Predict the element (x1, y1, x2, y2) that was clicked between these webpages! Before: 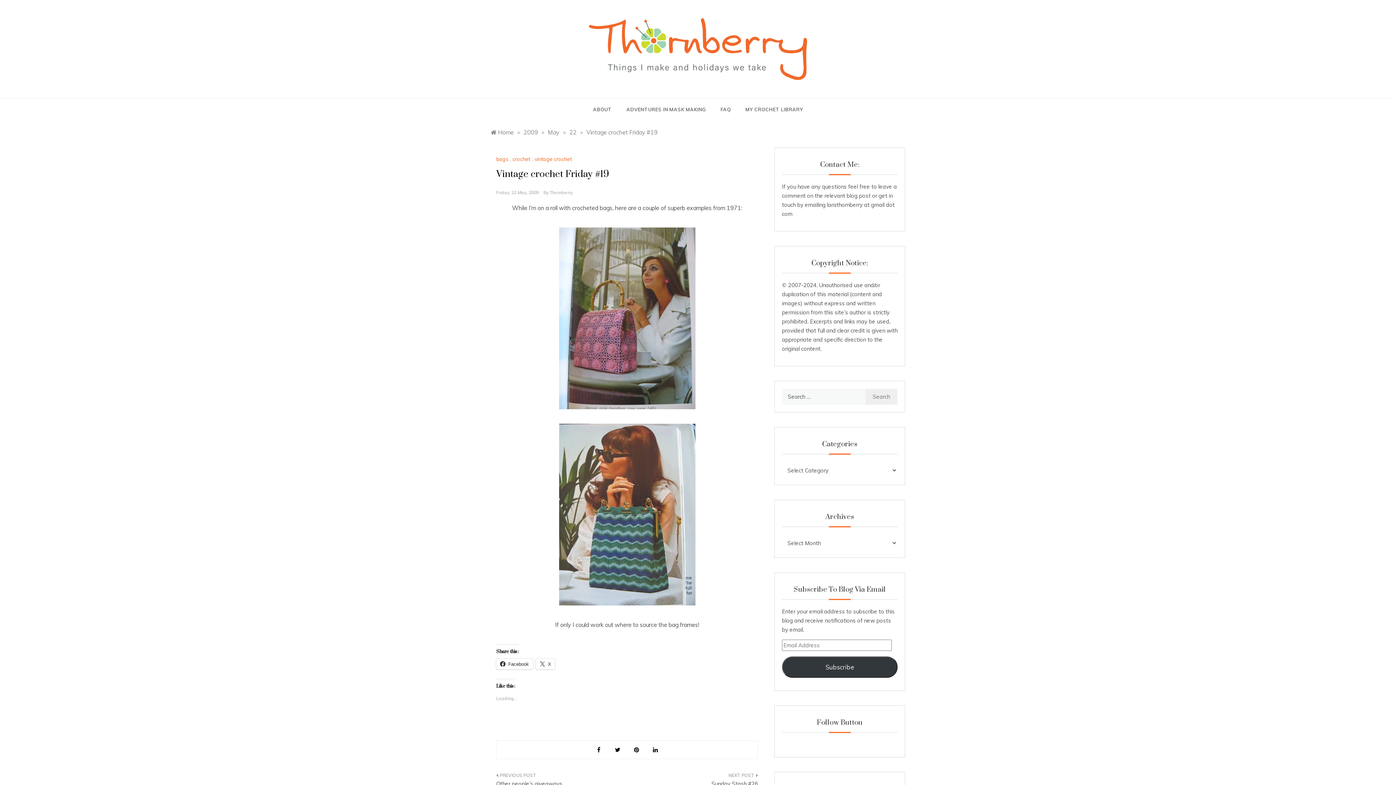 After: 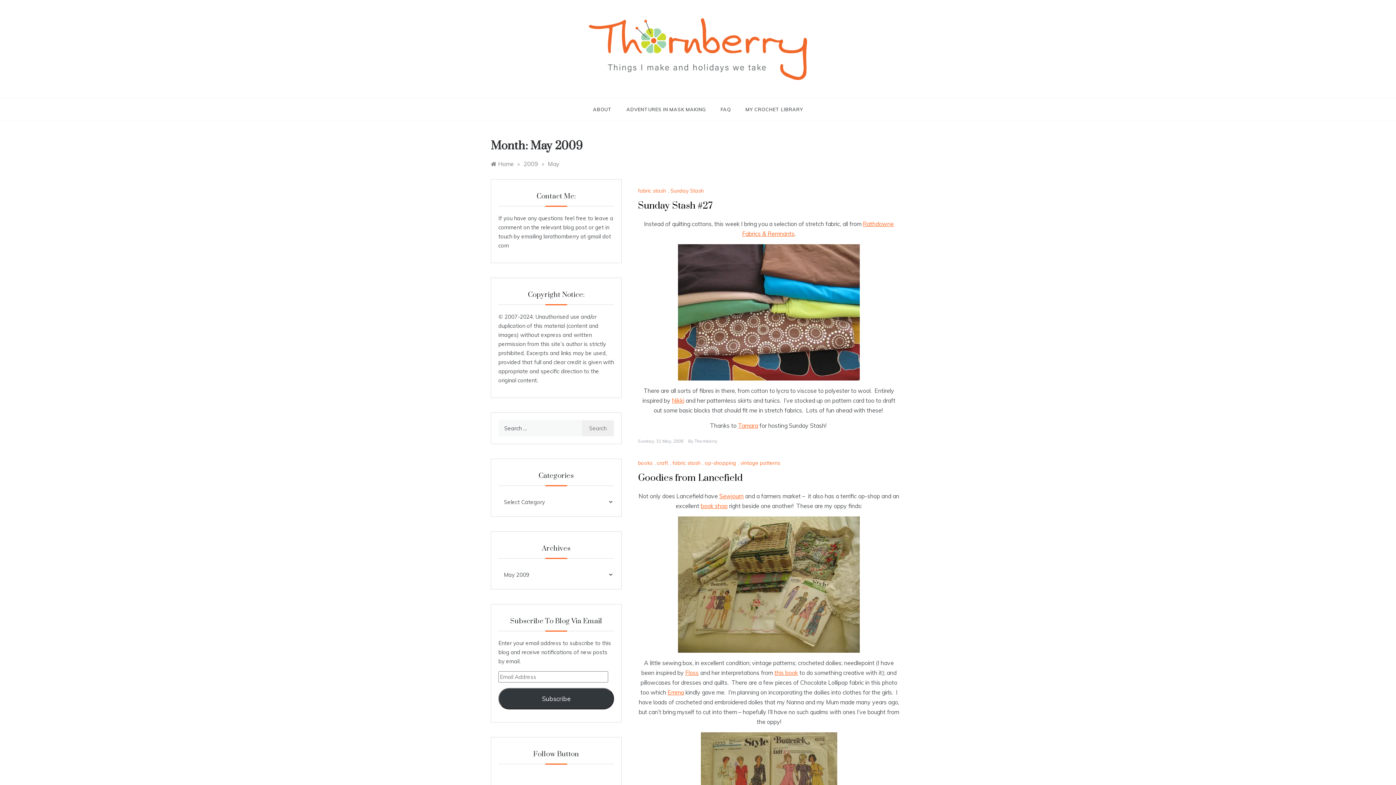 Action: bbox: (548, 128, 559, 136) label: May